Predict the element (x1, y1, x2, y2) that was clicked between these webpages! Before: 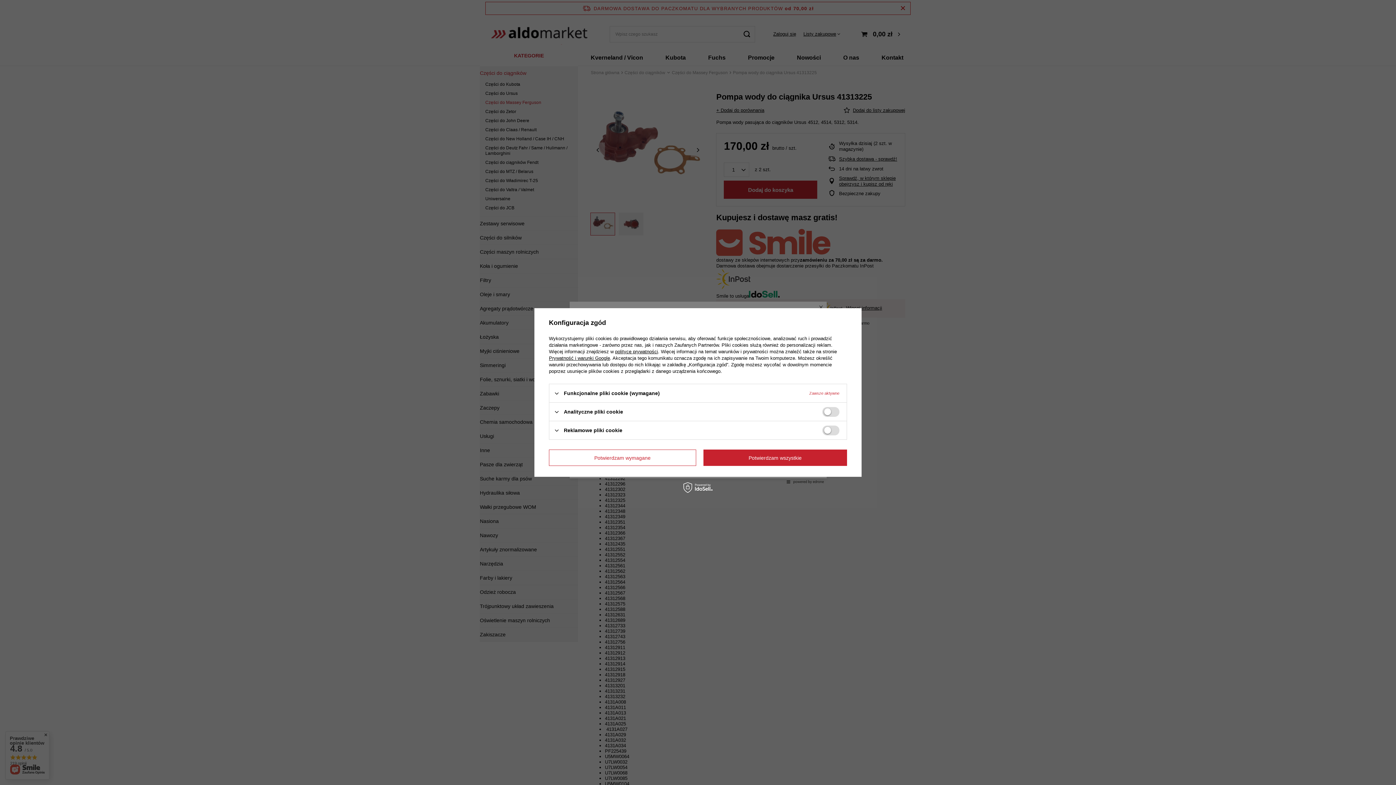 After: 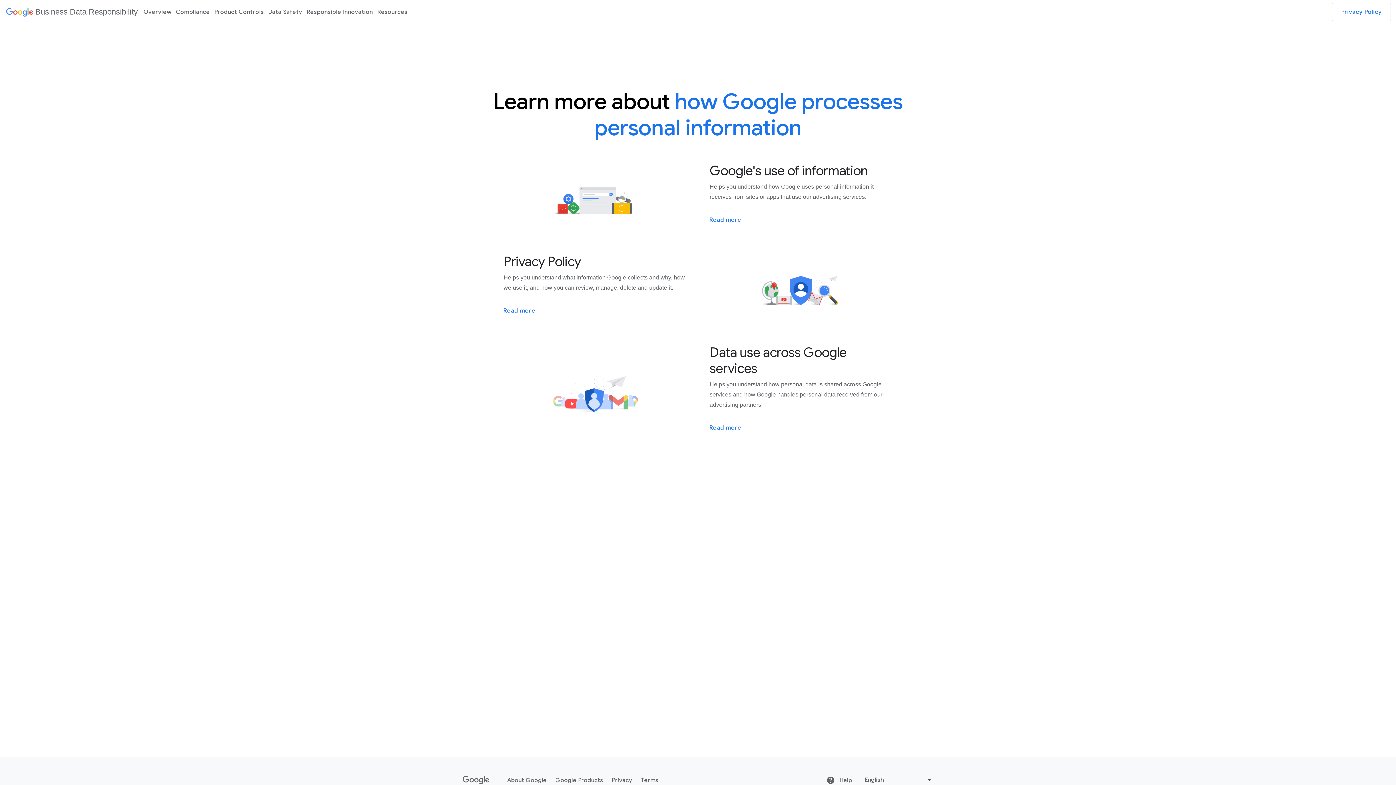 Action: bbox: (549, 355, 610, 361) label: Prywatność i warunki Google